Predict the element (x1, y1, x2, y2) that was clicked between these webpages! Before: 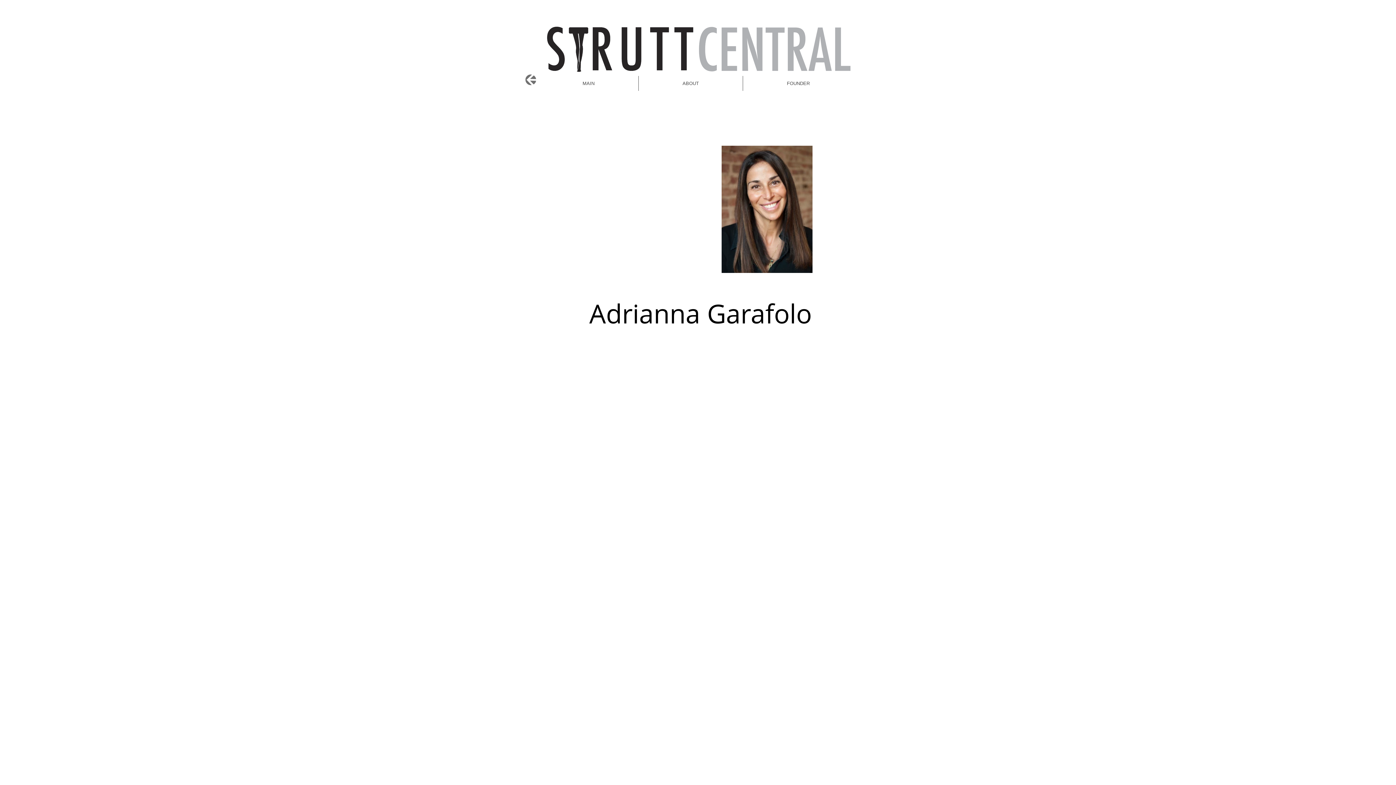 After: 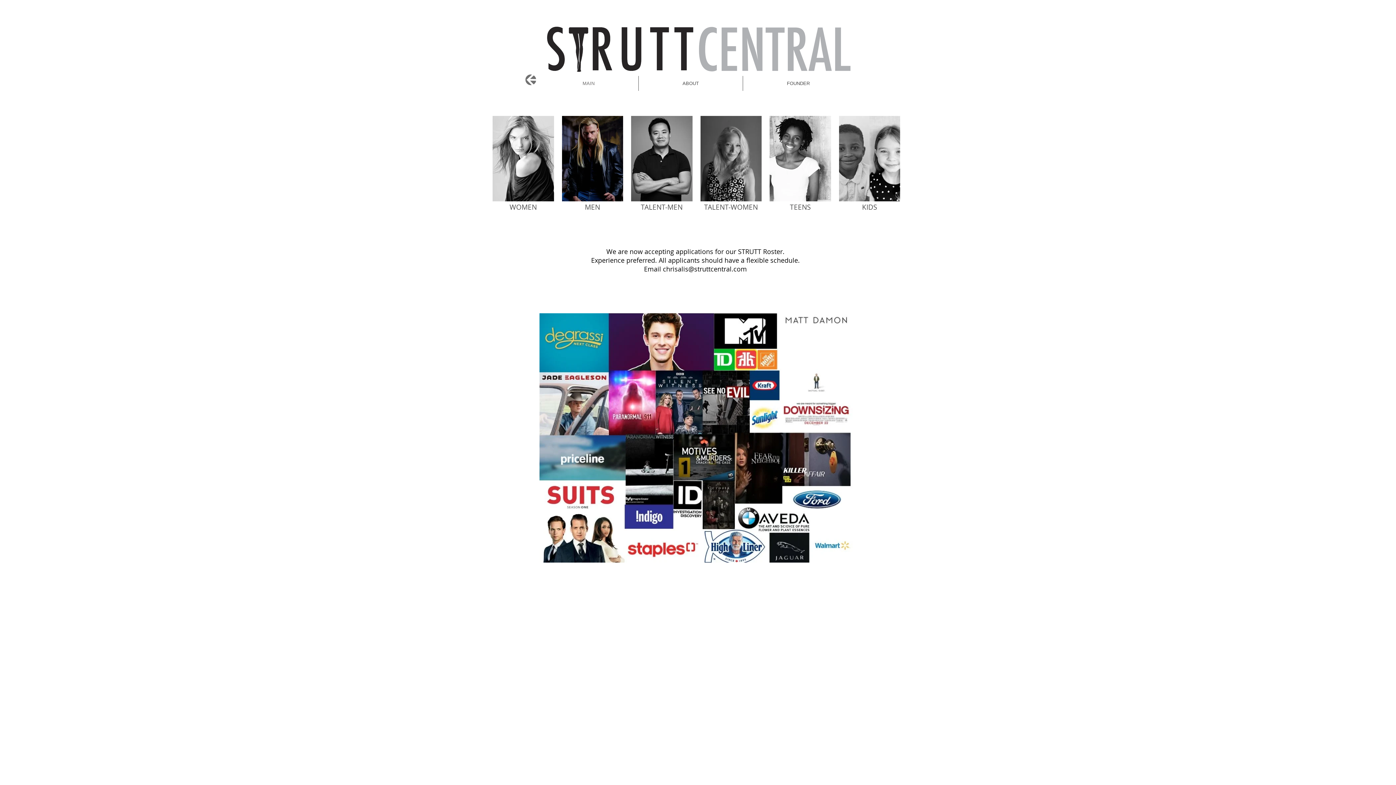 Action: bbox: (538, 76, 638, 90) label: MAIN